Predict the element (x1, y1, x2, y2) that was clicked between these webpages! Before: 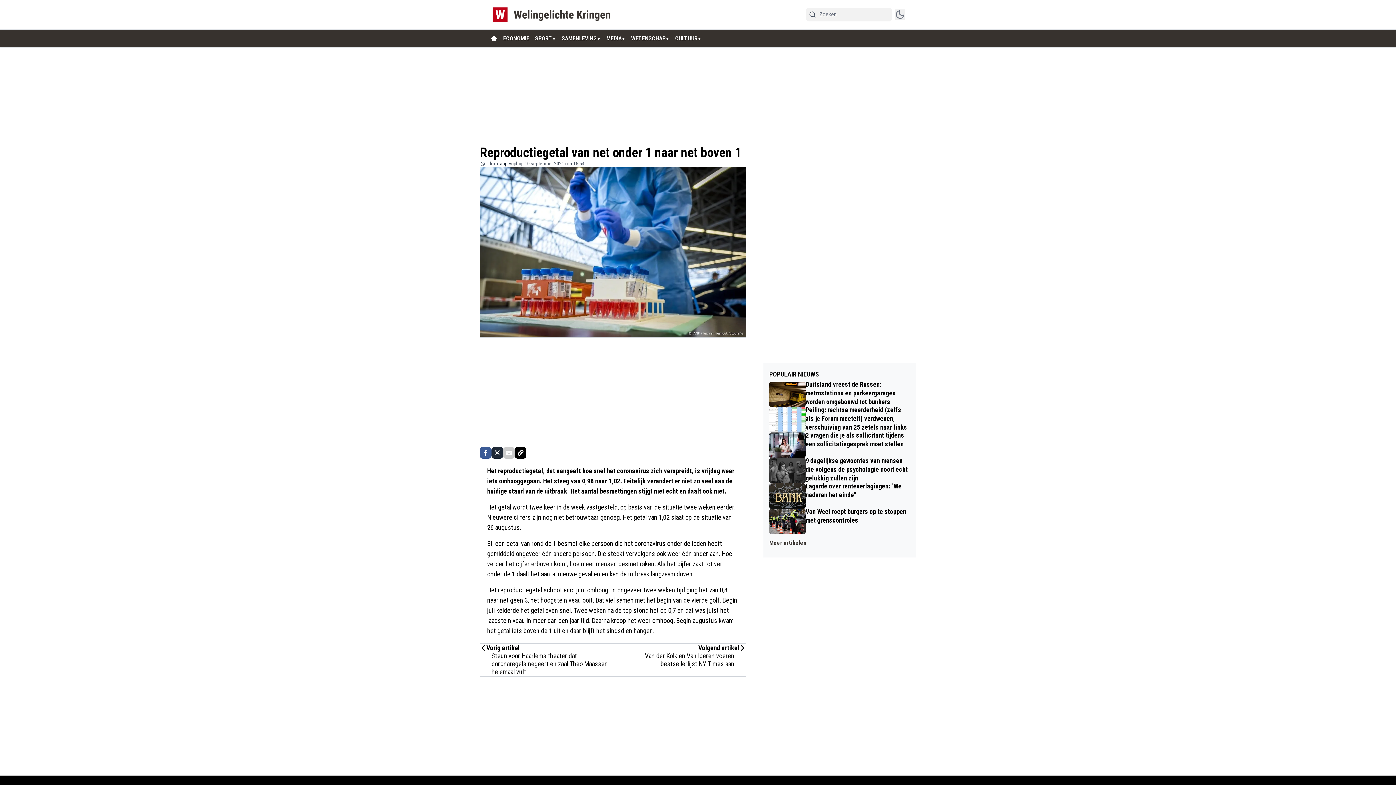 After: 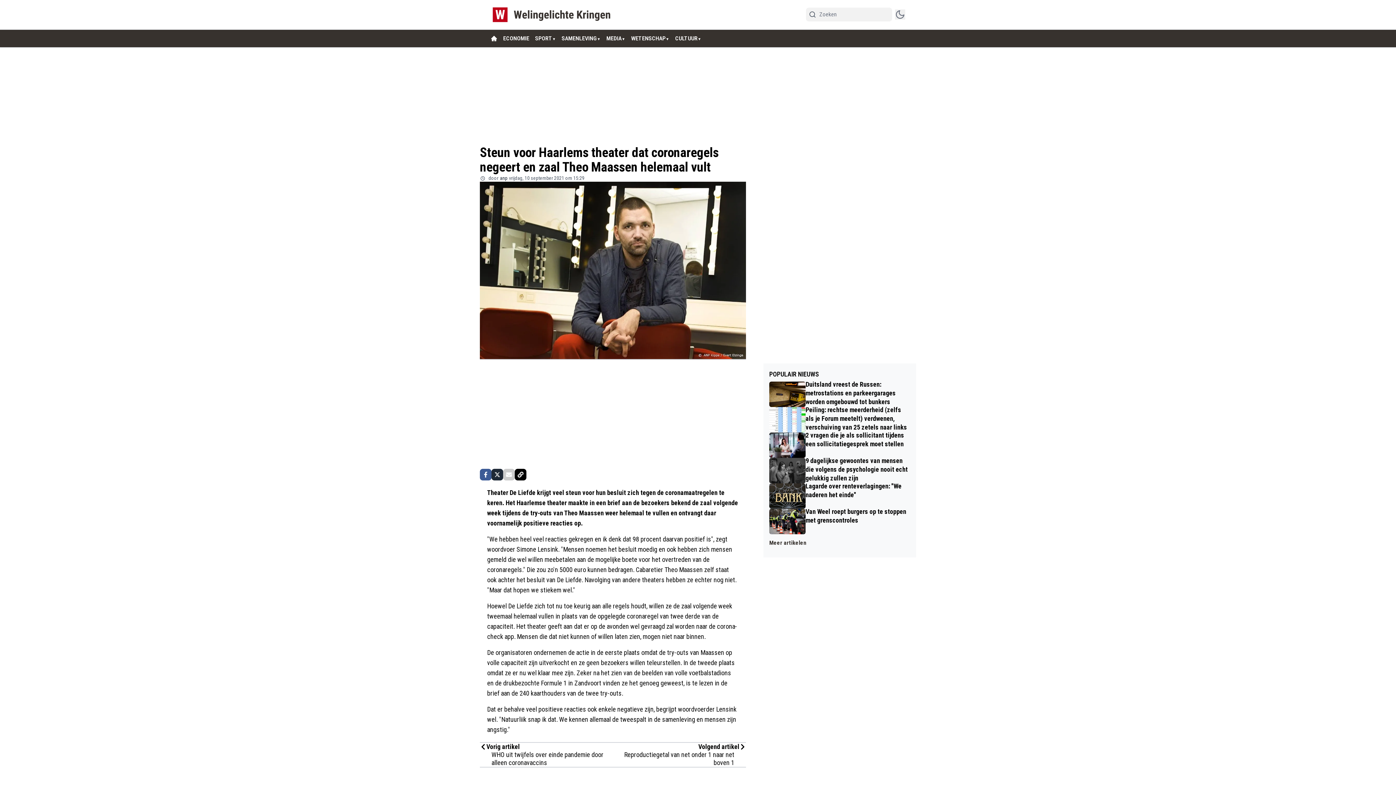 Action: label: Vorig artikel bbox: (480, 644, 608, 652)